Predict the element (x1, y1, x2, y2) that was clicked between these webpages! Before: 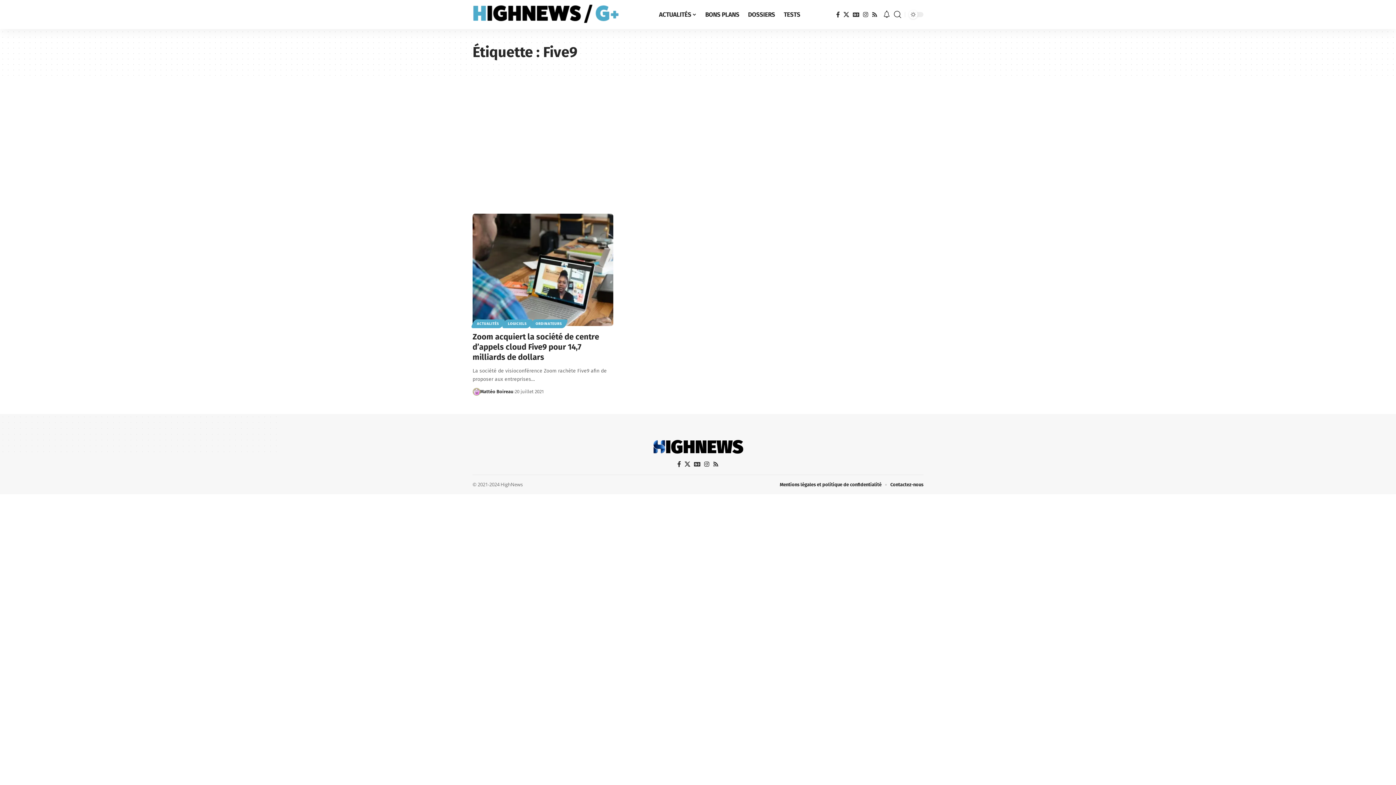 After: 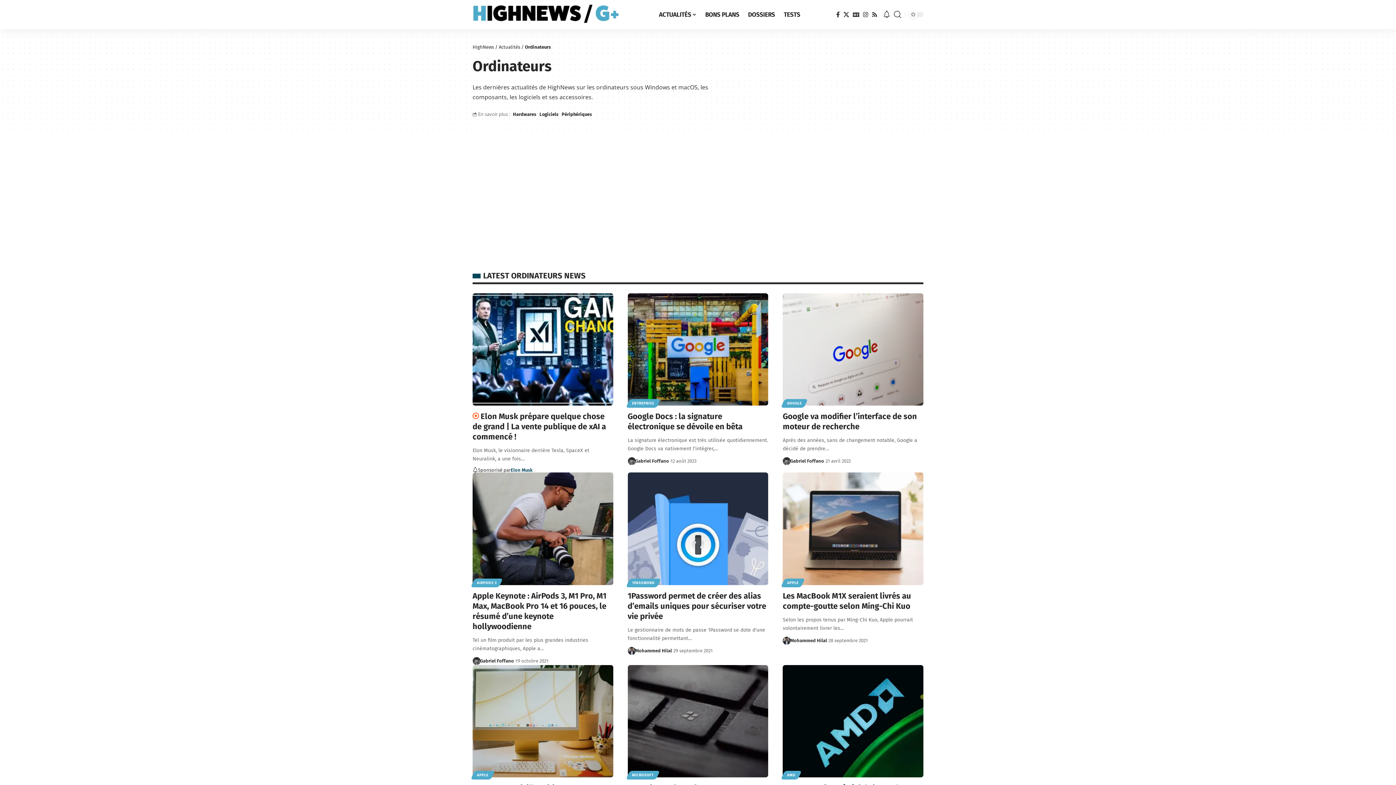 Action: bbox: (531, 319, 566, 328) label: ORDINATEURS